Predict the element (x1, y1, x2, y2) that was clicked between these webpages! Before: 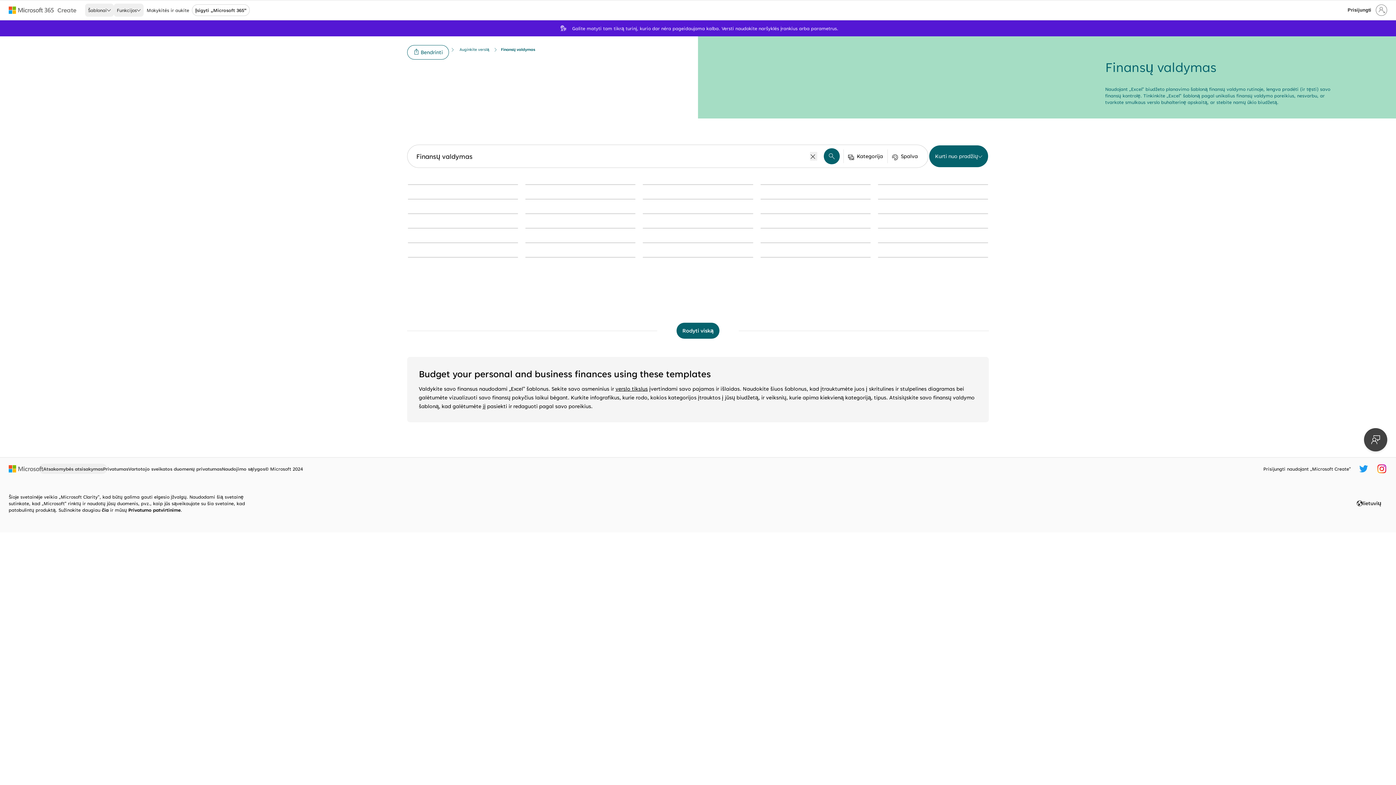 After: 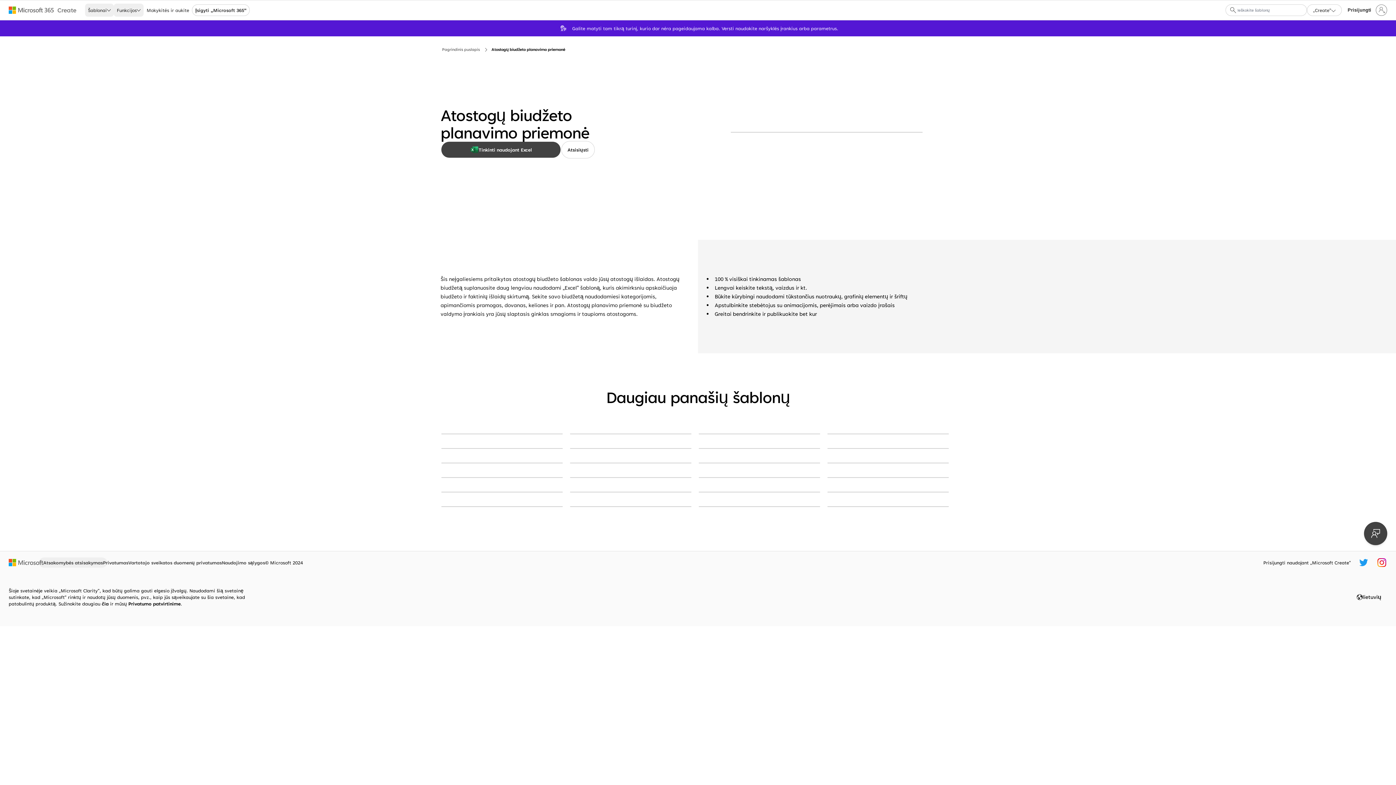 Action: label: Atostogų biudžeto planavimo priemonė blue modern-simple bbox: (525, 257, 635, 257)